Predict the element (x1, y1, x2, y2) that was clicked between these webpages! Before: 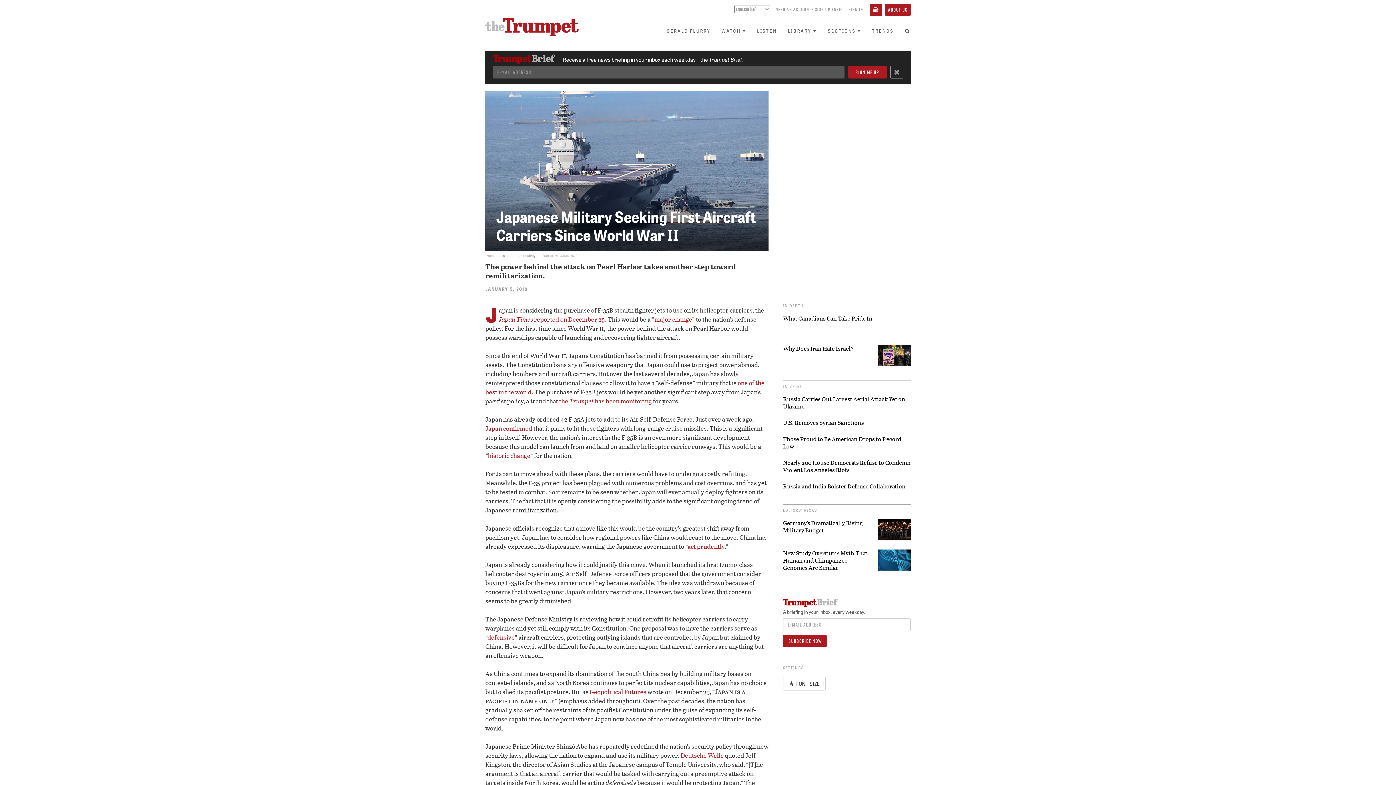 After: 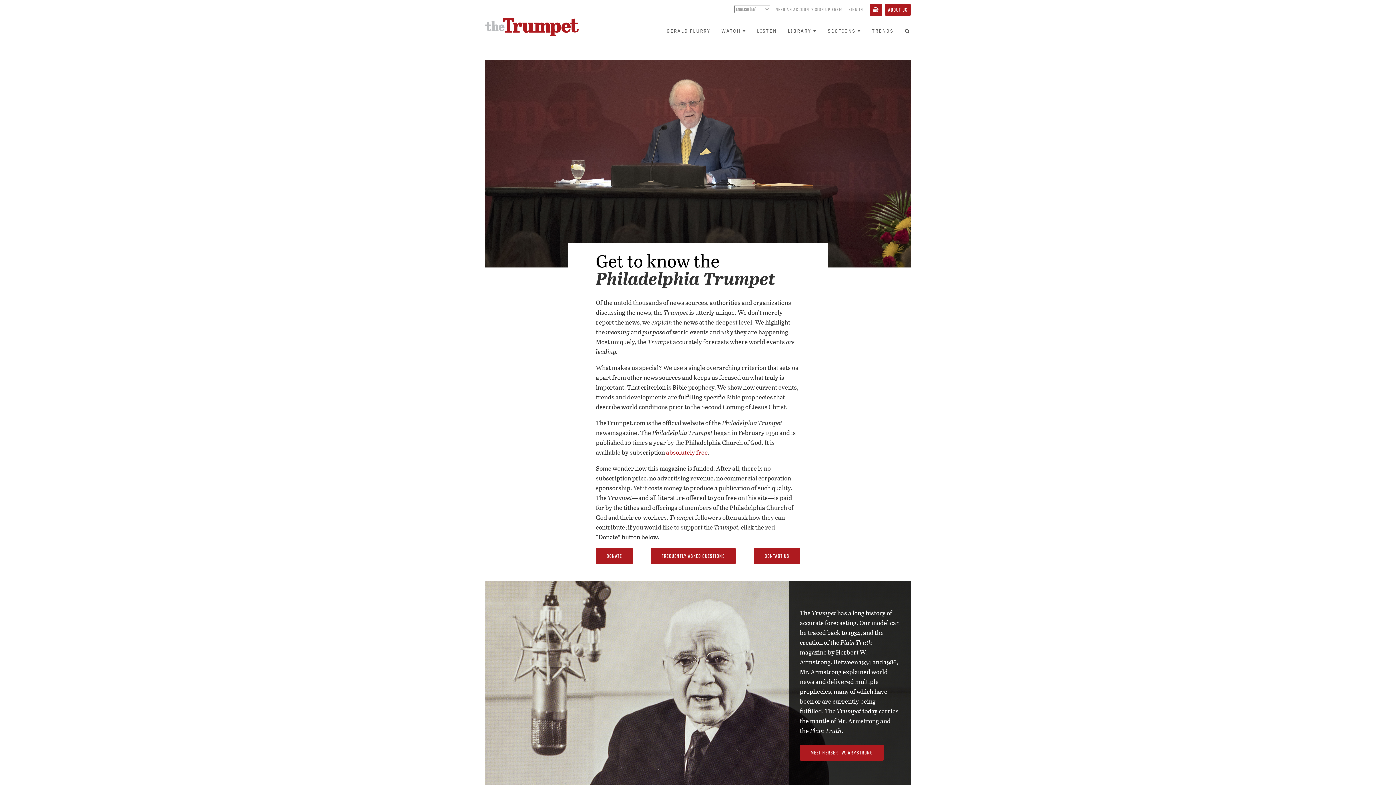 Action: label: ABOUT US bbox: (885, 3, 910, 16)